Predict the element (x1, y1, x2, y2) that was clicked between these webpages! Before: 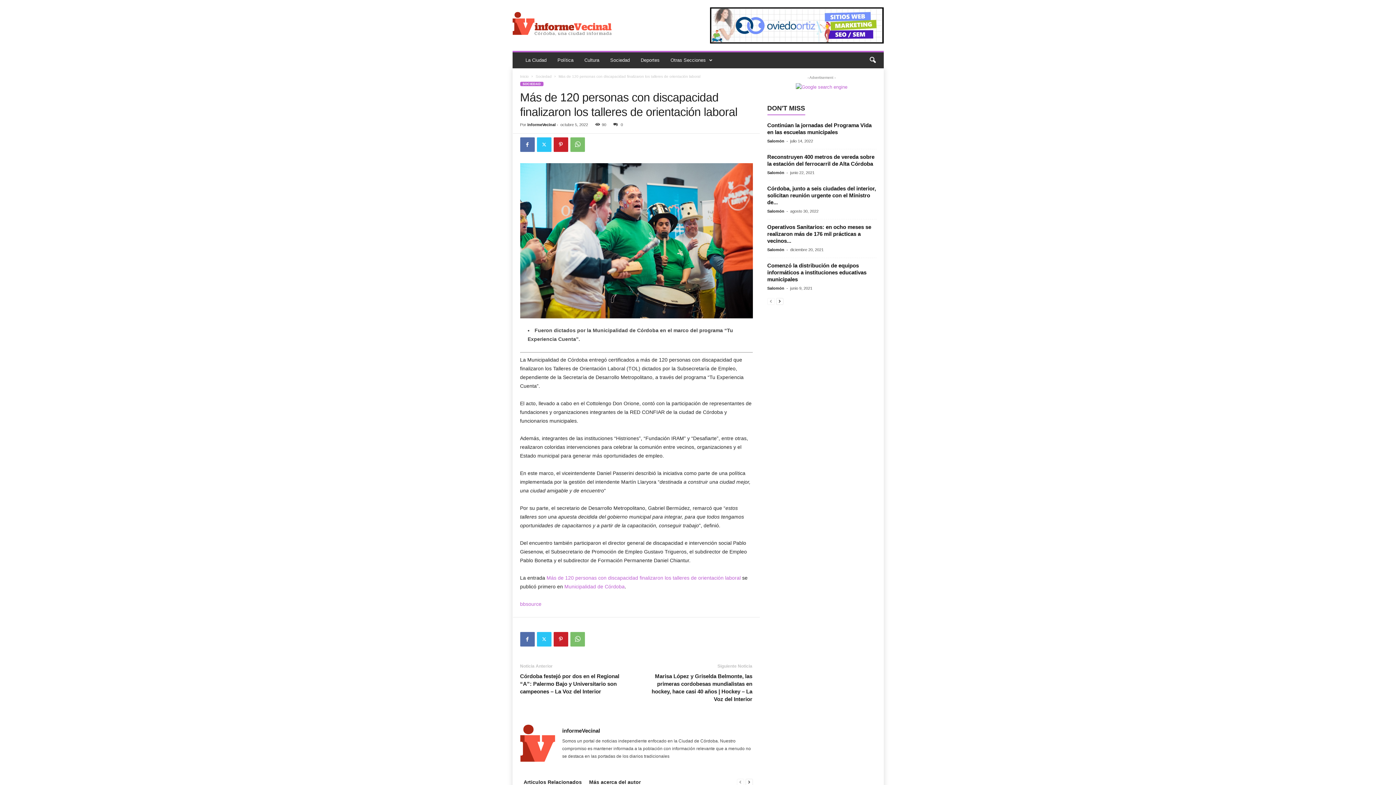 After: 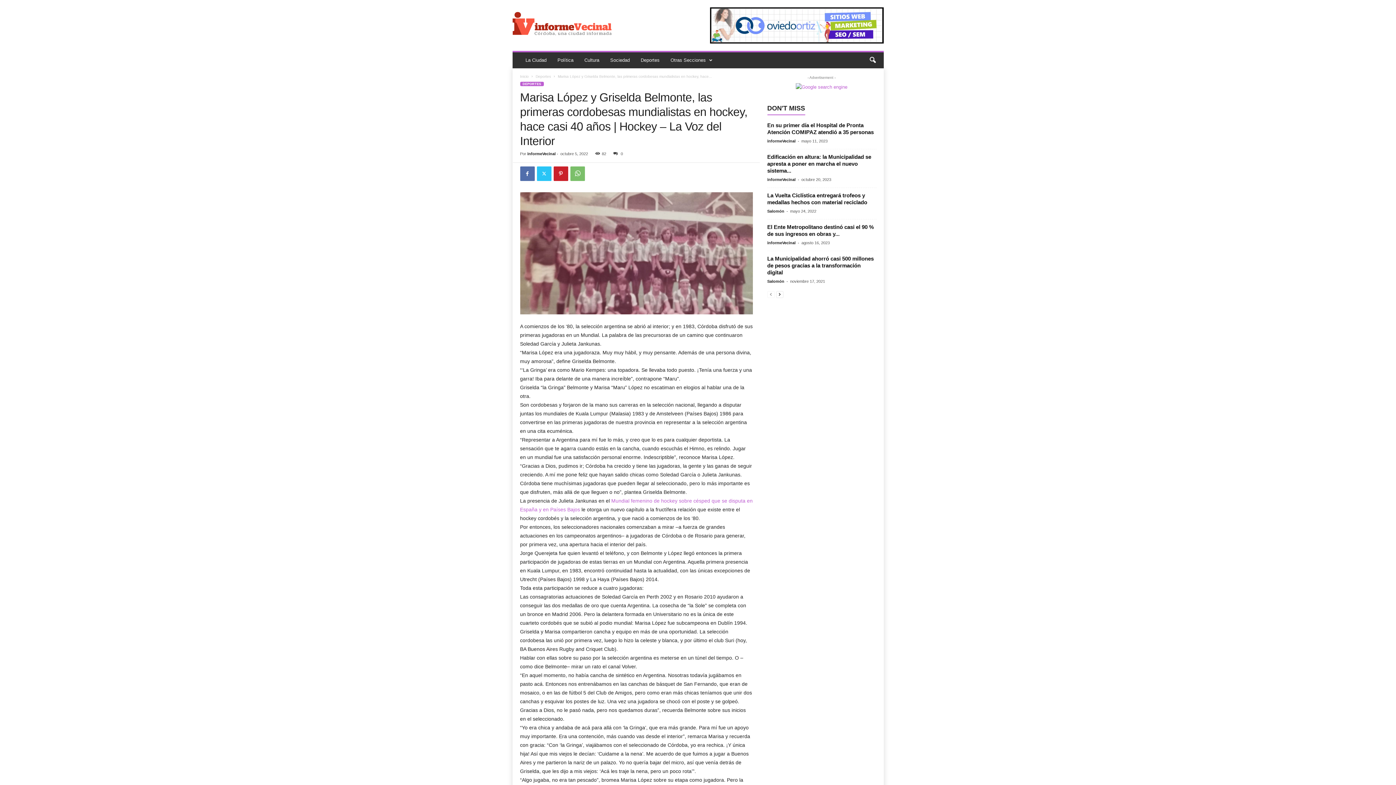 Action: label: Marisa López y Griselda Belmonte, las primeras cordobesas mundialistas en hockey, hace casi 40 años | Hockey – La Voz del Interior bbox: (643, 672, 752, 703)